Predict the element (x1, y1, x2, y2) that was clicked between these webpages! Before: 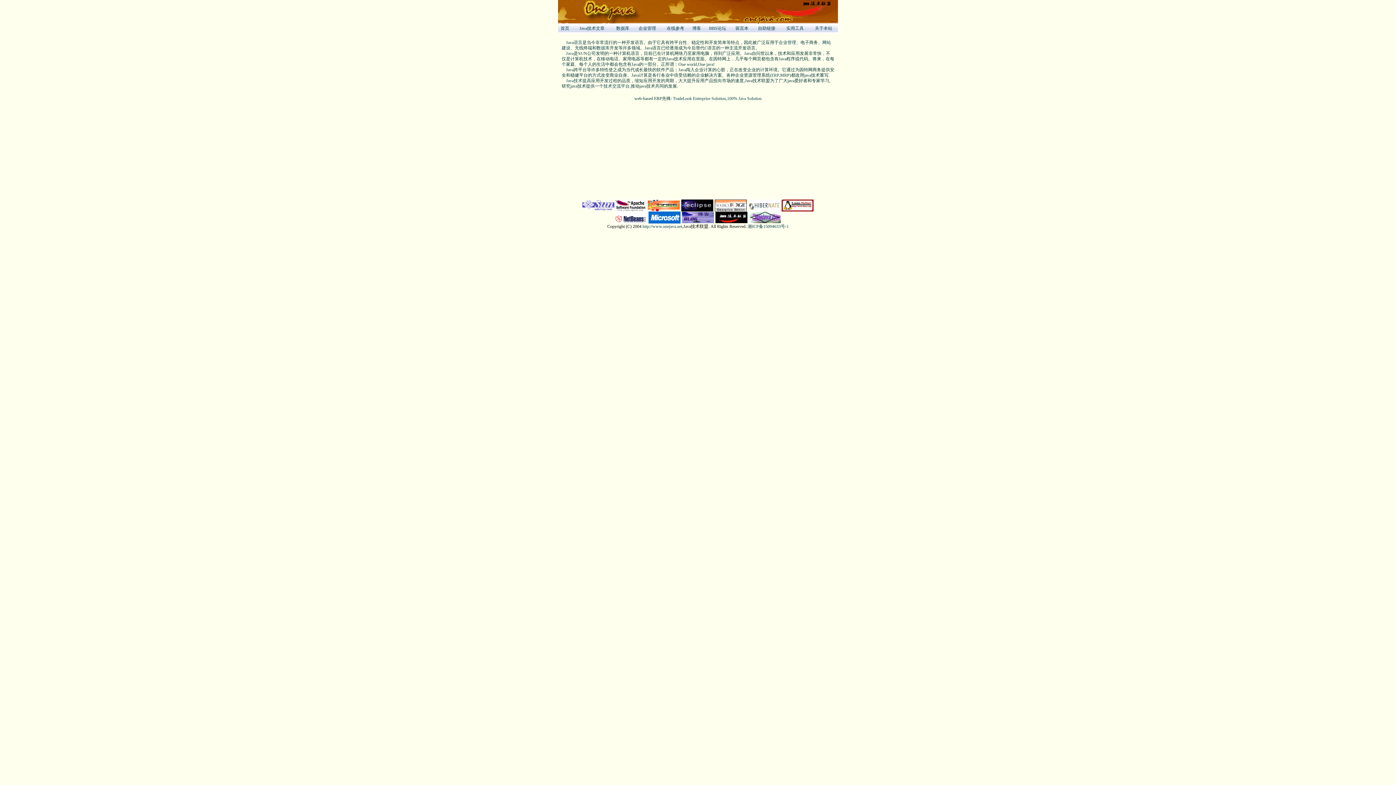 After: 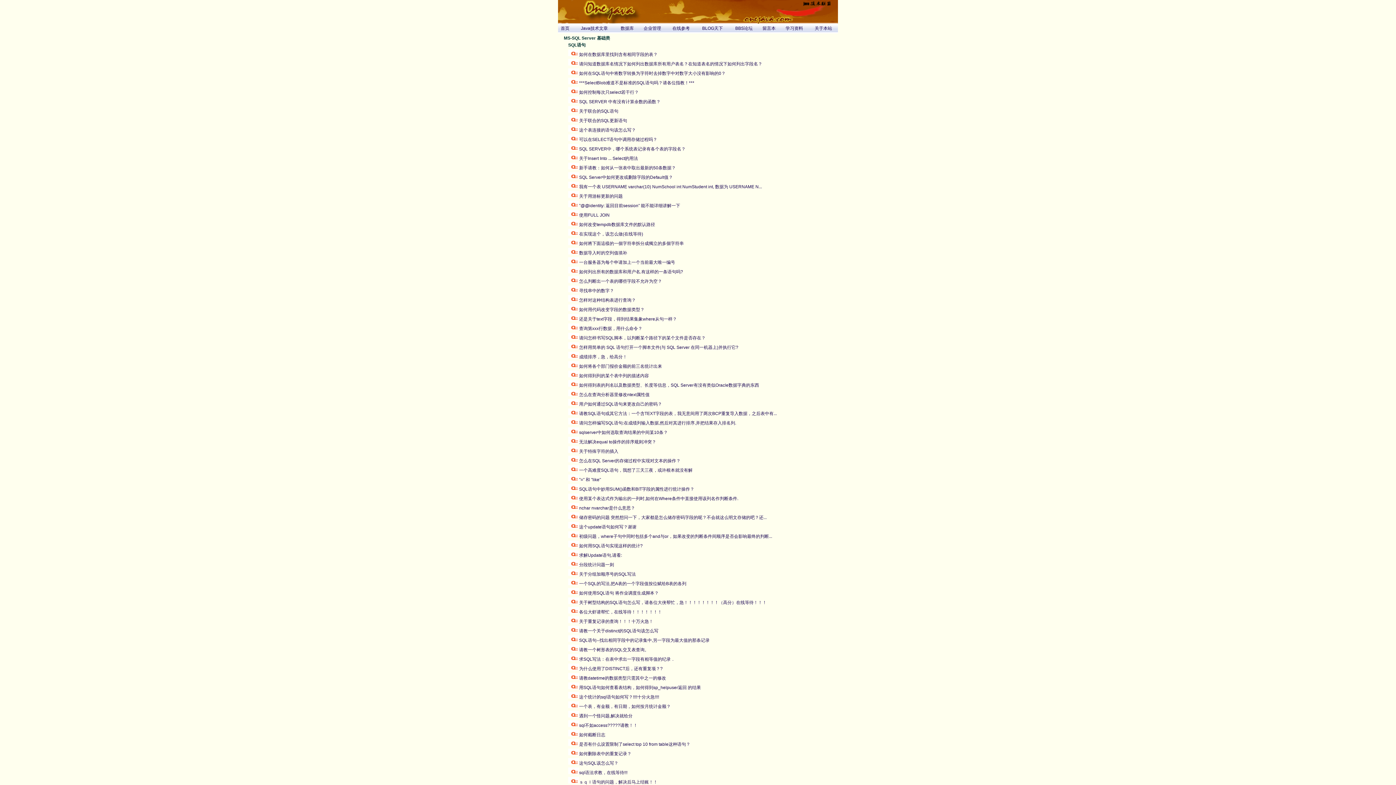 Action: bbox: (596, 45, 609, 50) label: 数据库